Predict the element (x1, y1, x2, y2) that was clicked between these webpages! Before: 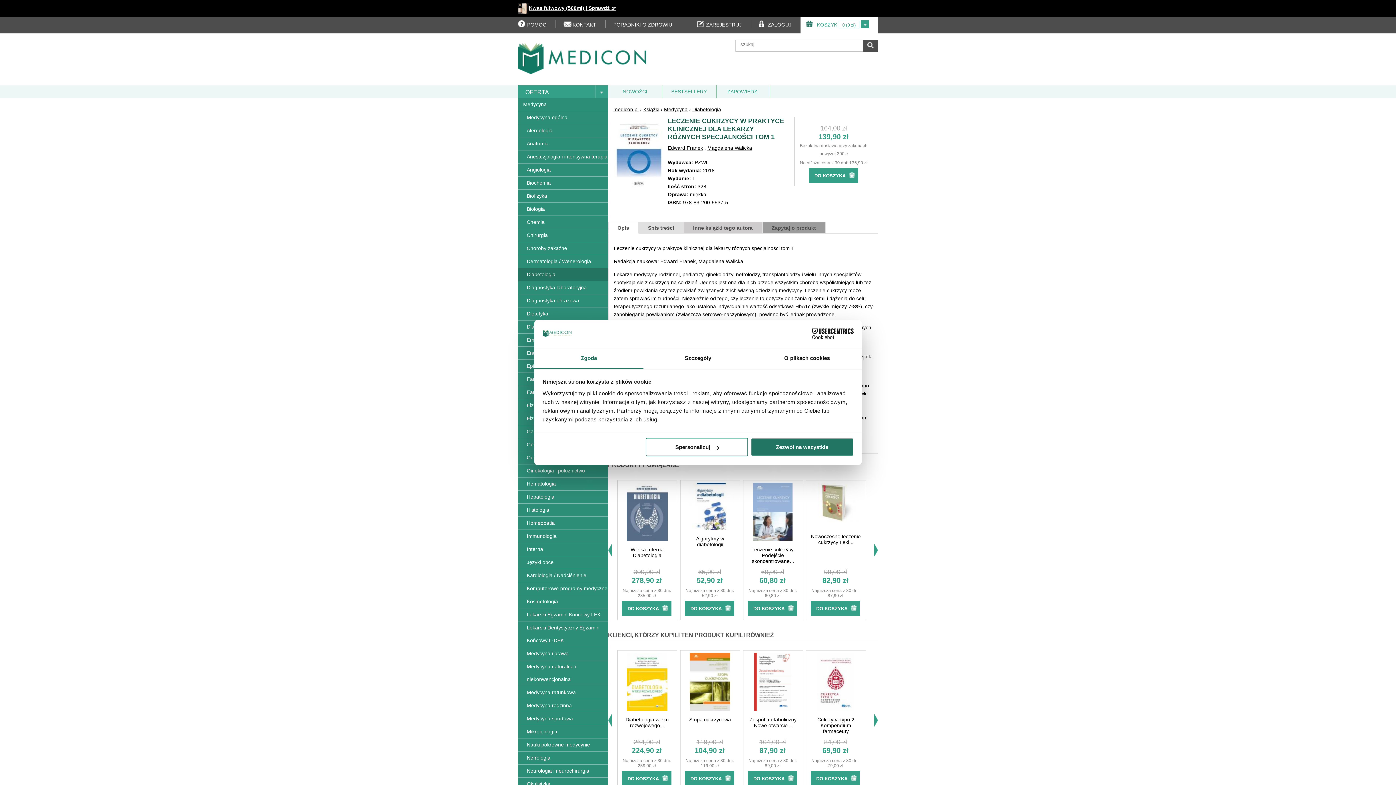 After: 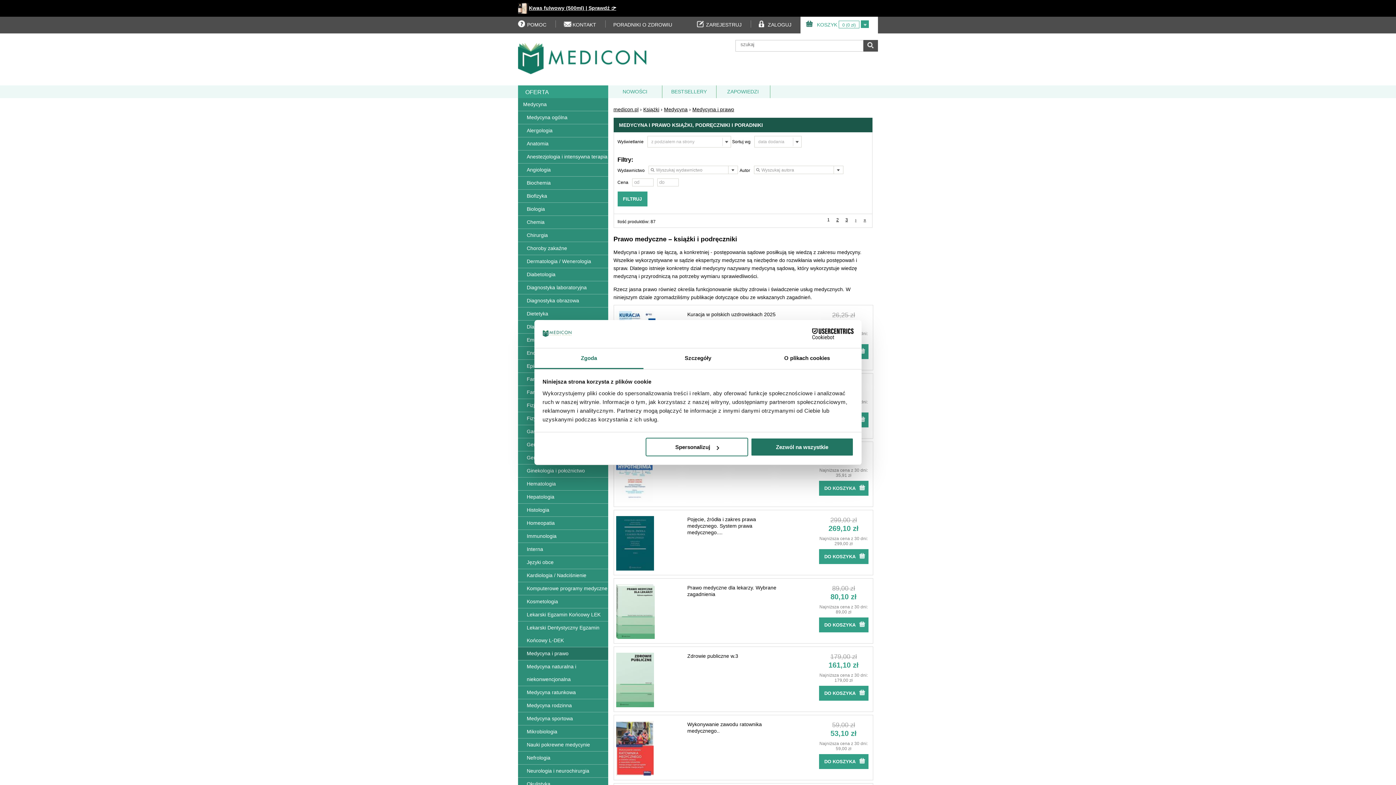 Action: bbox: (526, 650, 568, 656) label: Medycyna i prawo